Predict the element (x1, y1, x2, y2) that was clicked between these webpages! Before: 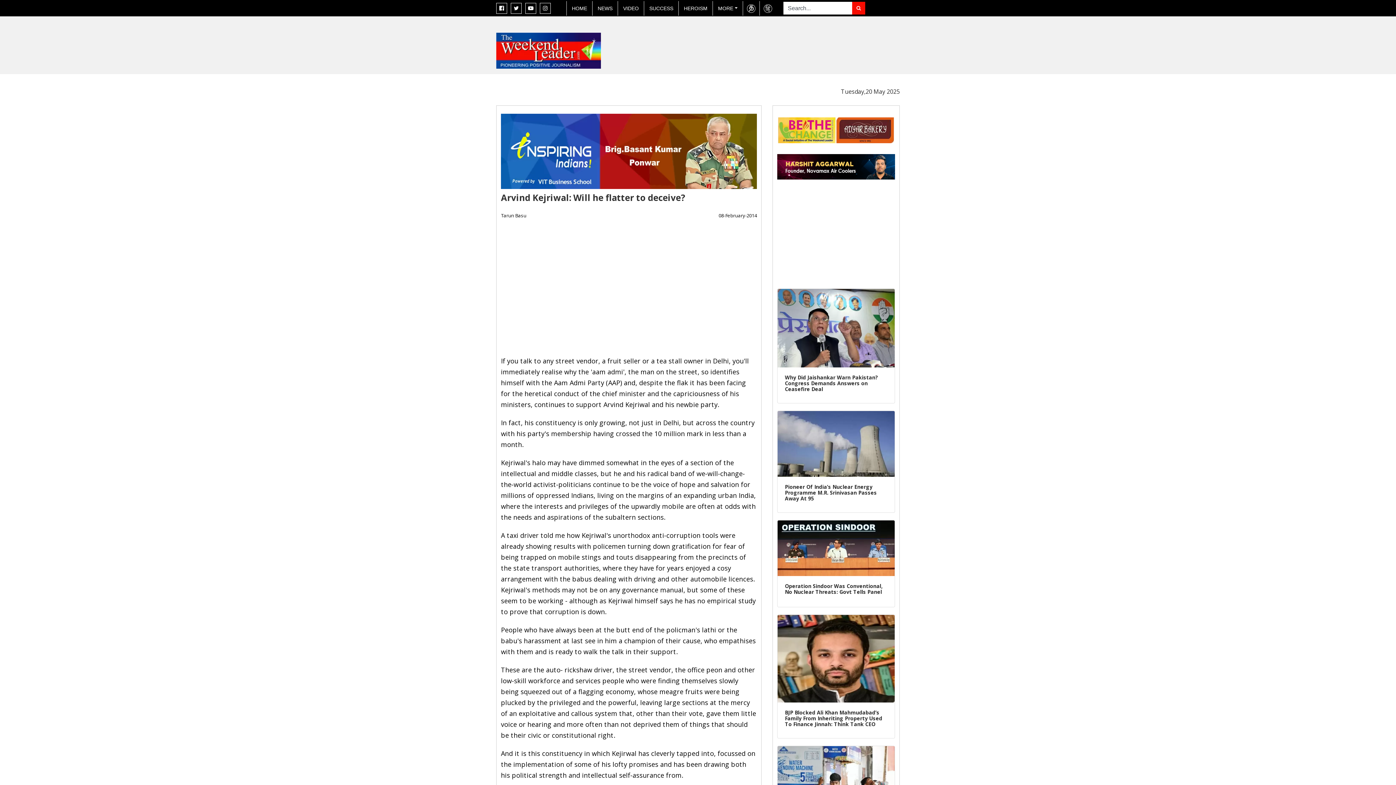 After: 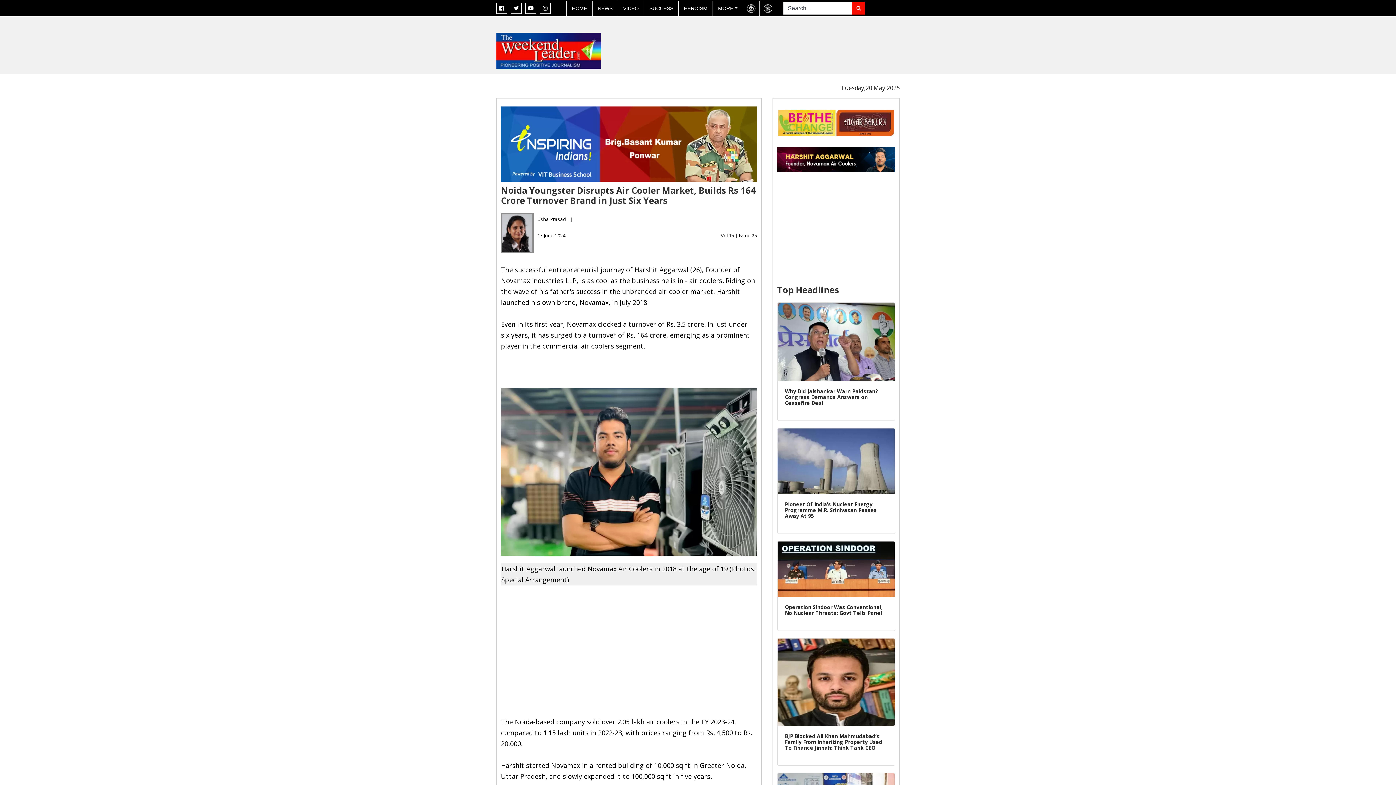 Action: bbox: (777, 162, 895, 169)